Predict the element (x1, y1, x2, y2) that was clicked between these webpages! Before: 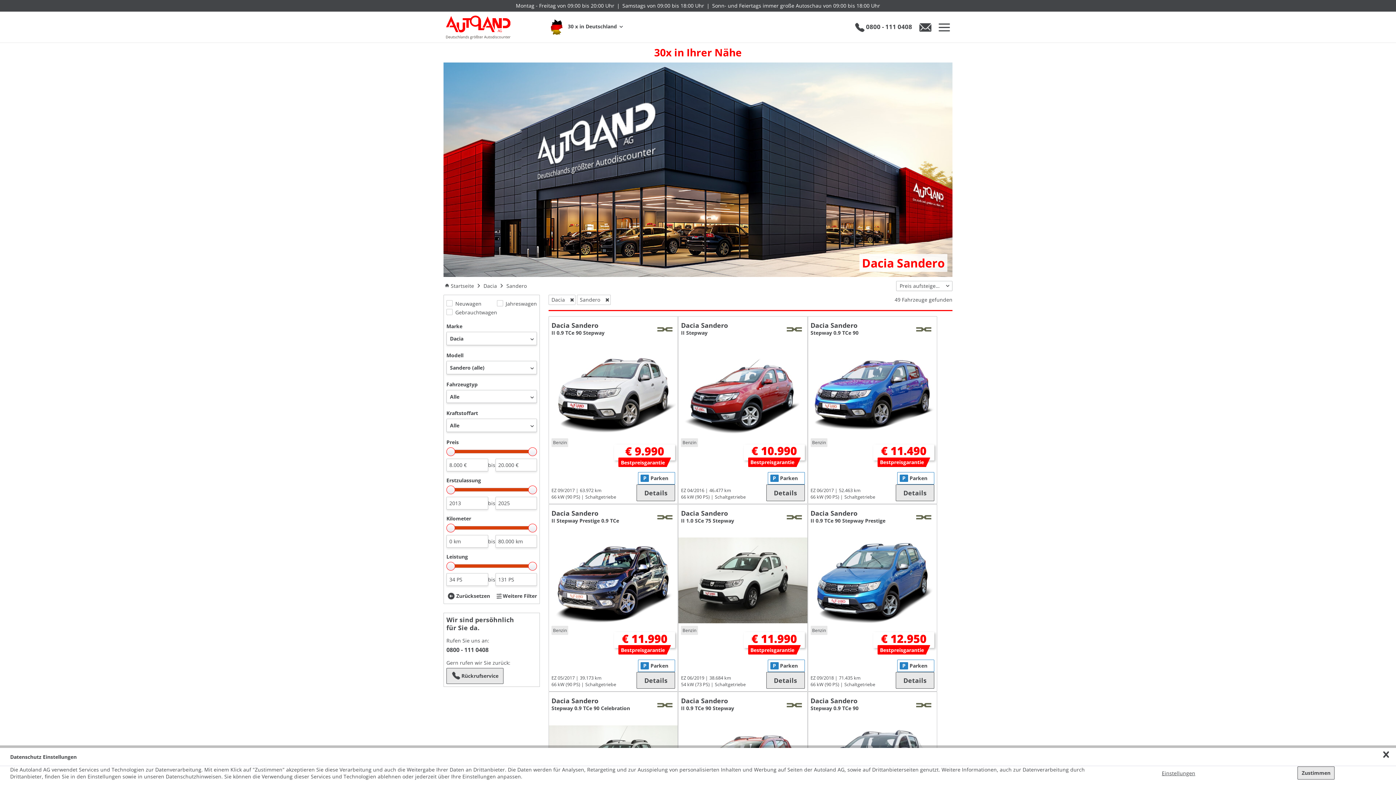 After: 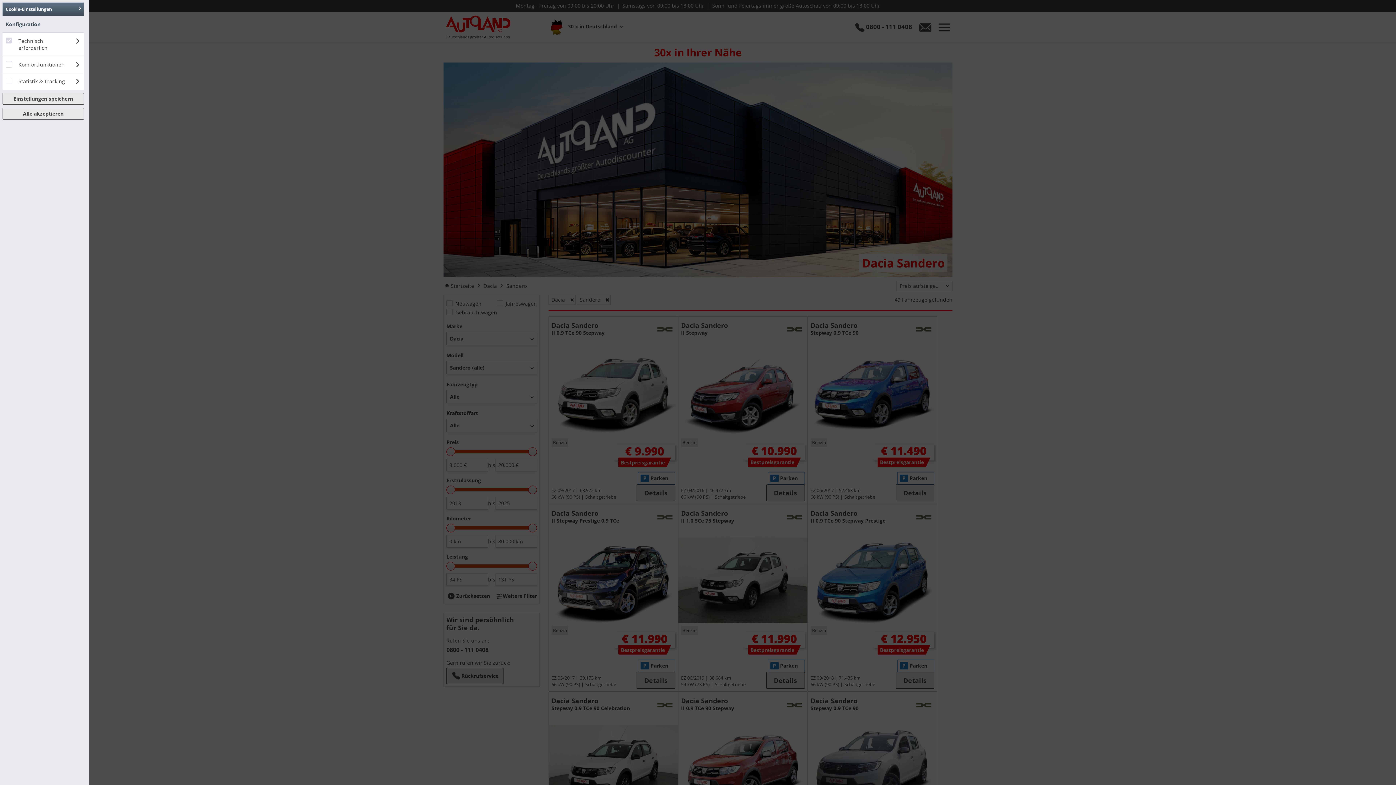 Action: bbox: (1162, 770, 1195, 776) label: Einstellungen